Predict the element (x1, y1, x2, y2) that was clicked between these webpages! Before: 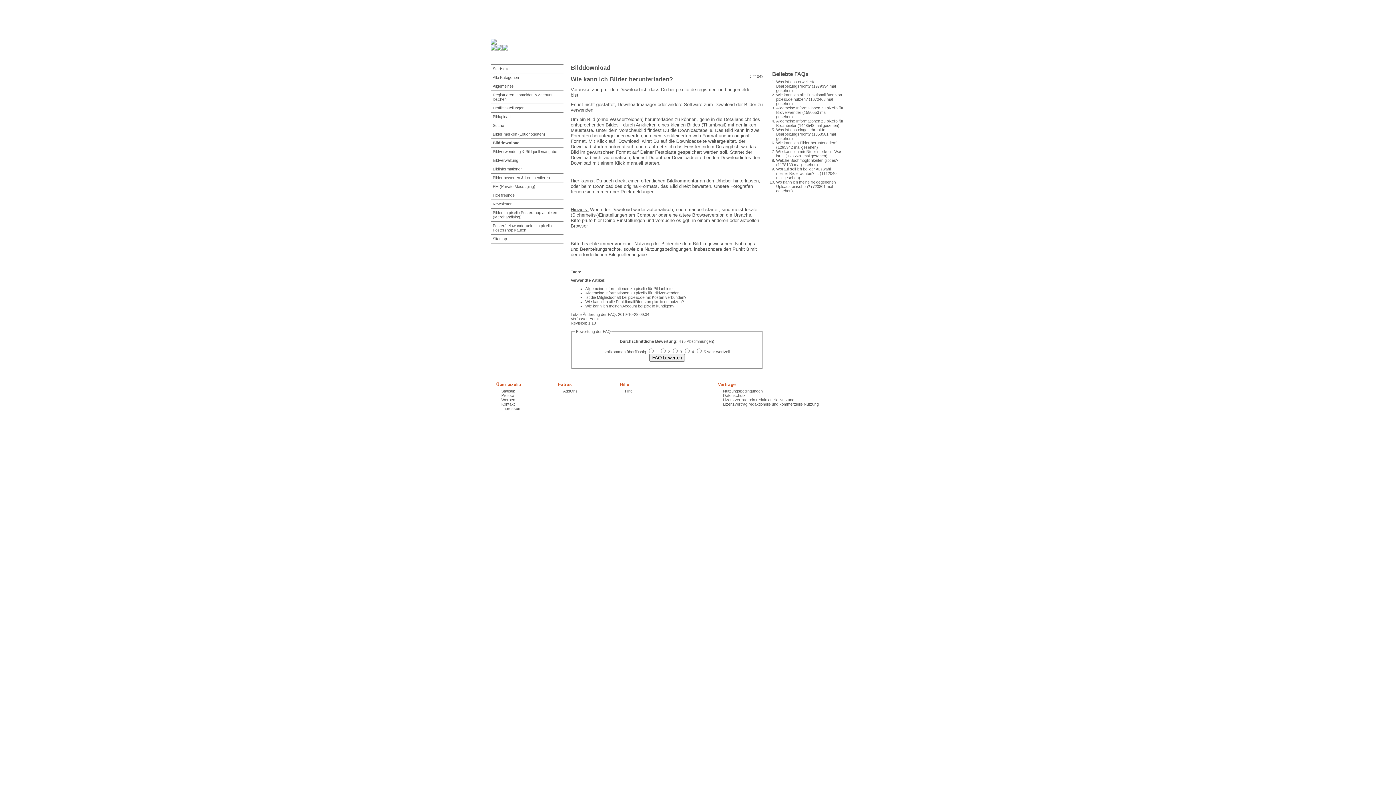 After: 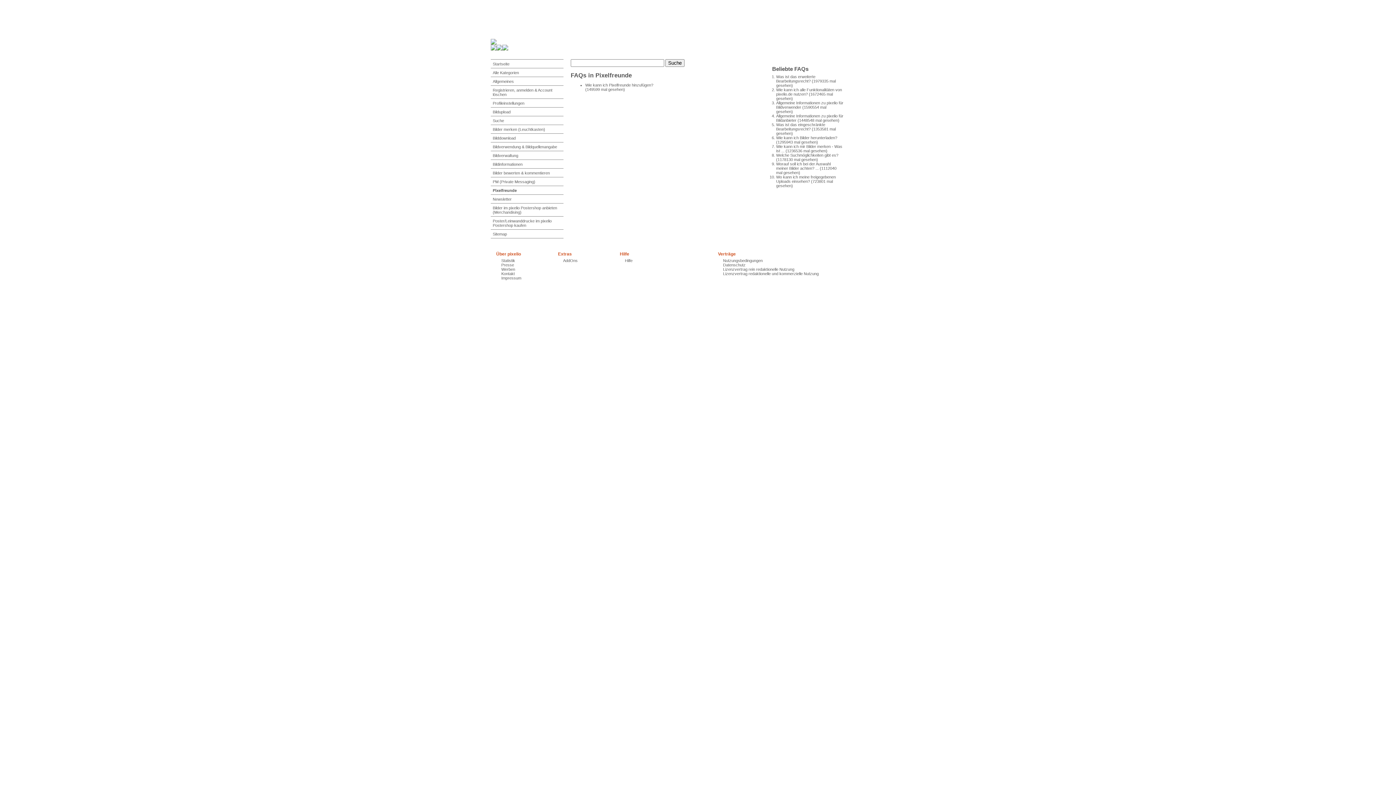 Action: label: Pixelfreunde bbox: (490, 191, 563, 199)